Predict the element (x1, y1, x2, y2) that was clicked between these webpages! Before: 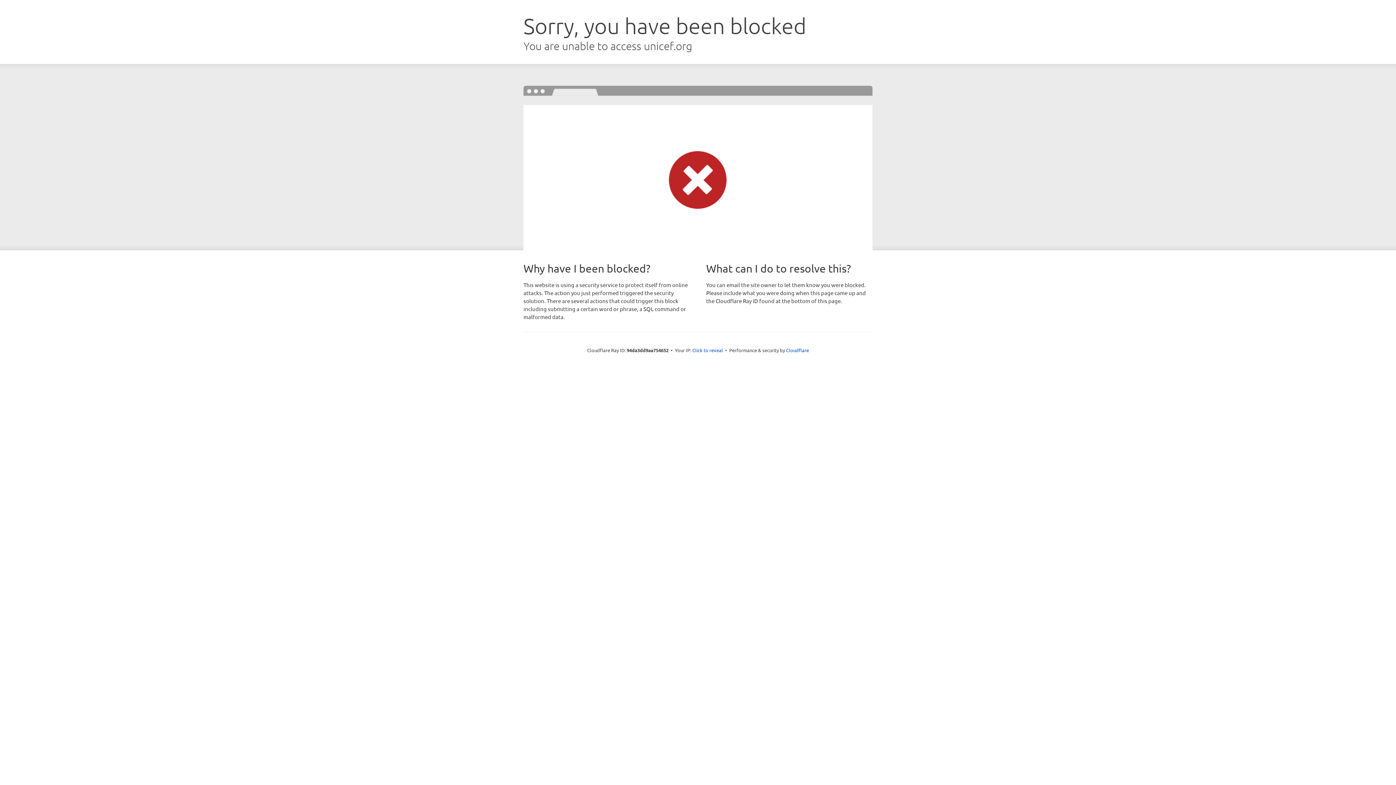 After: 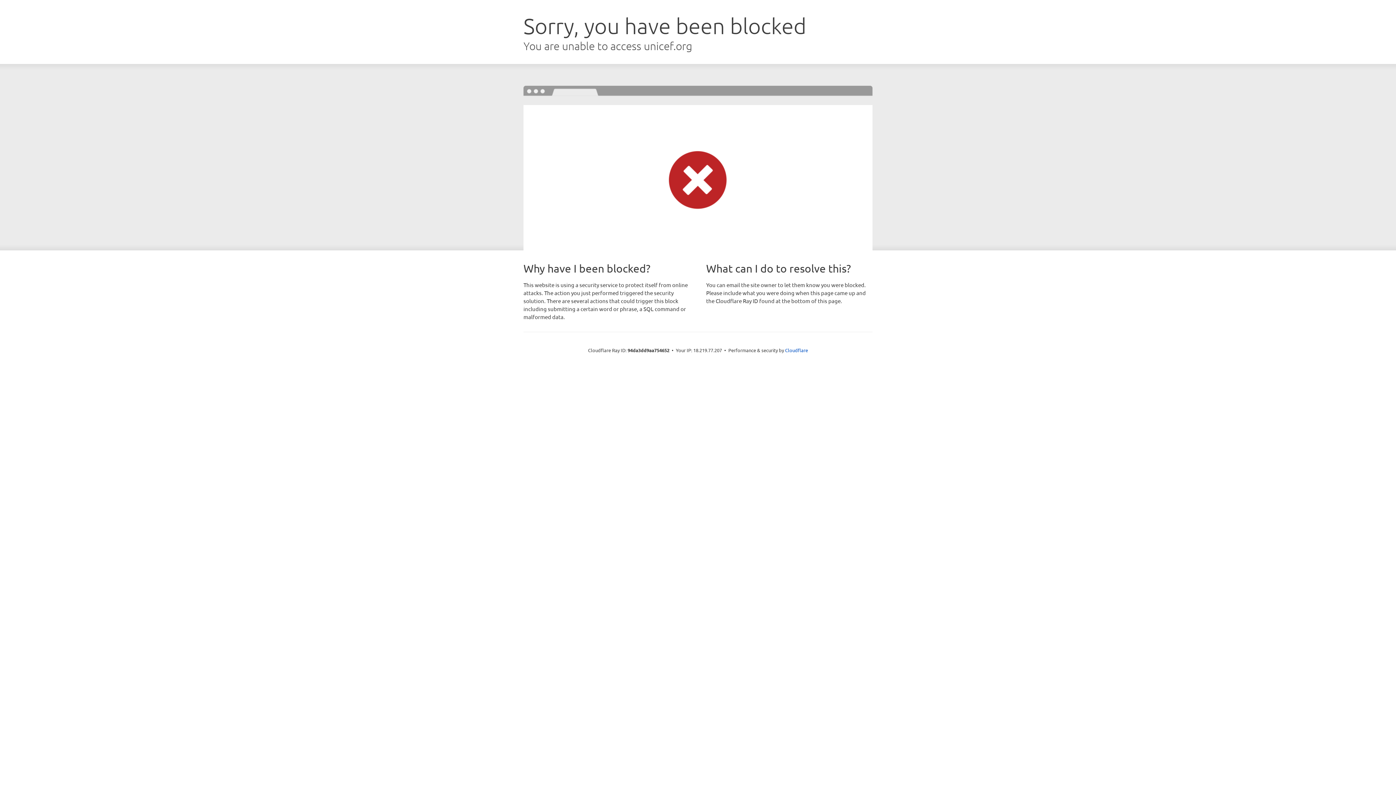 Action: bbox: (692, 346, 723, 353) label: Click to reveal